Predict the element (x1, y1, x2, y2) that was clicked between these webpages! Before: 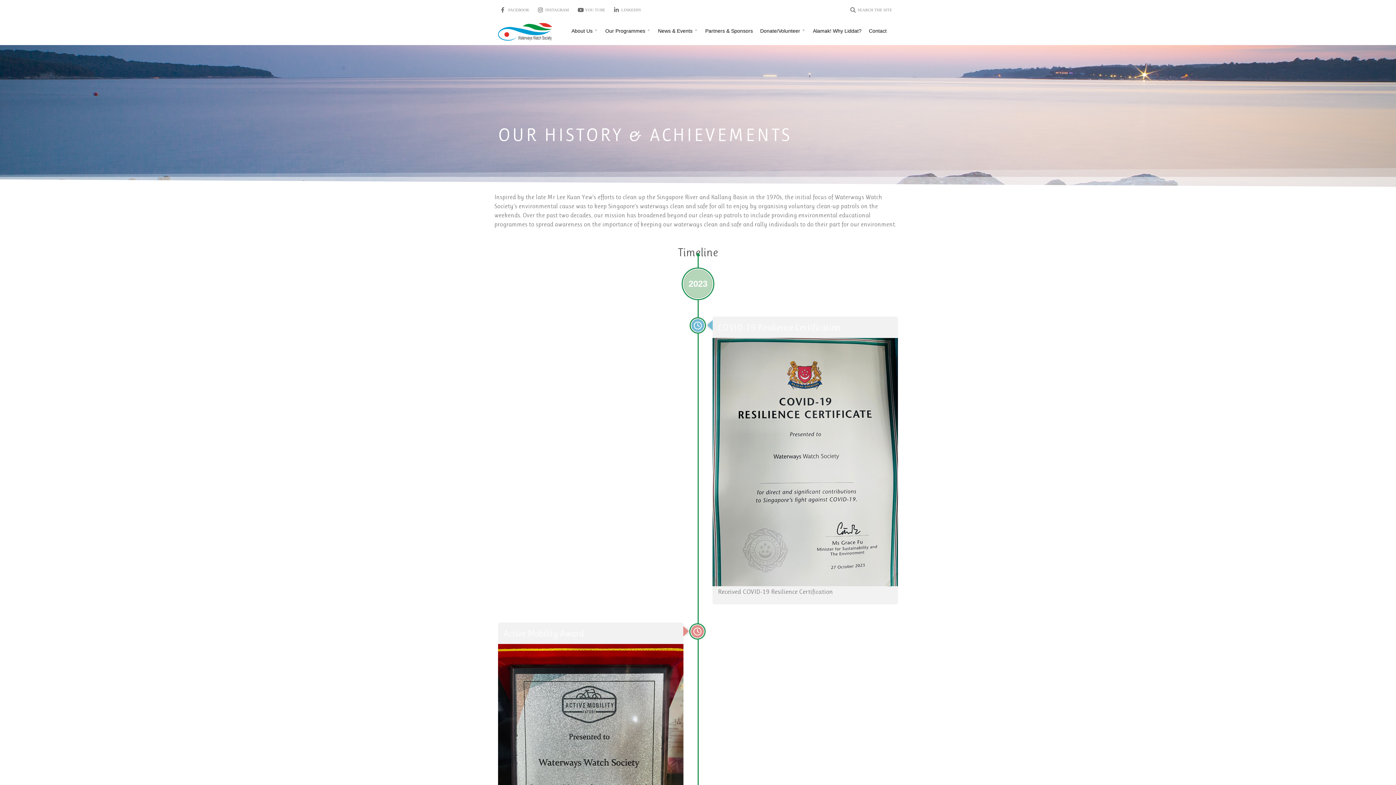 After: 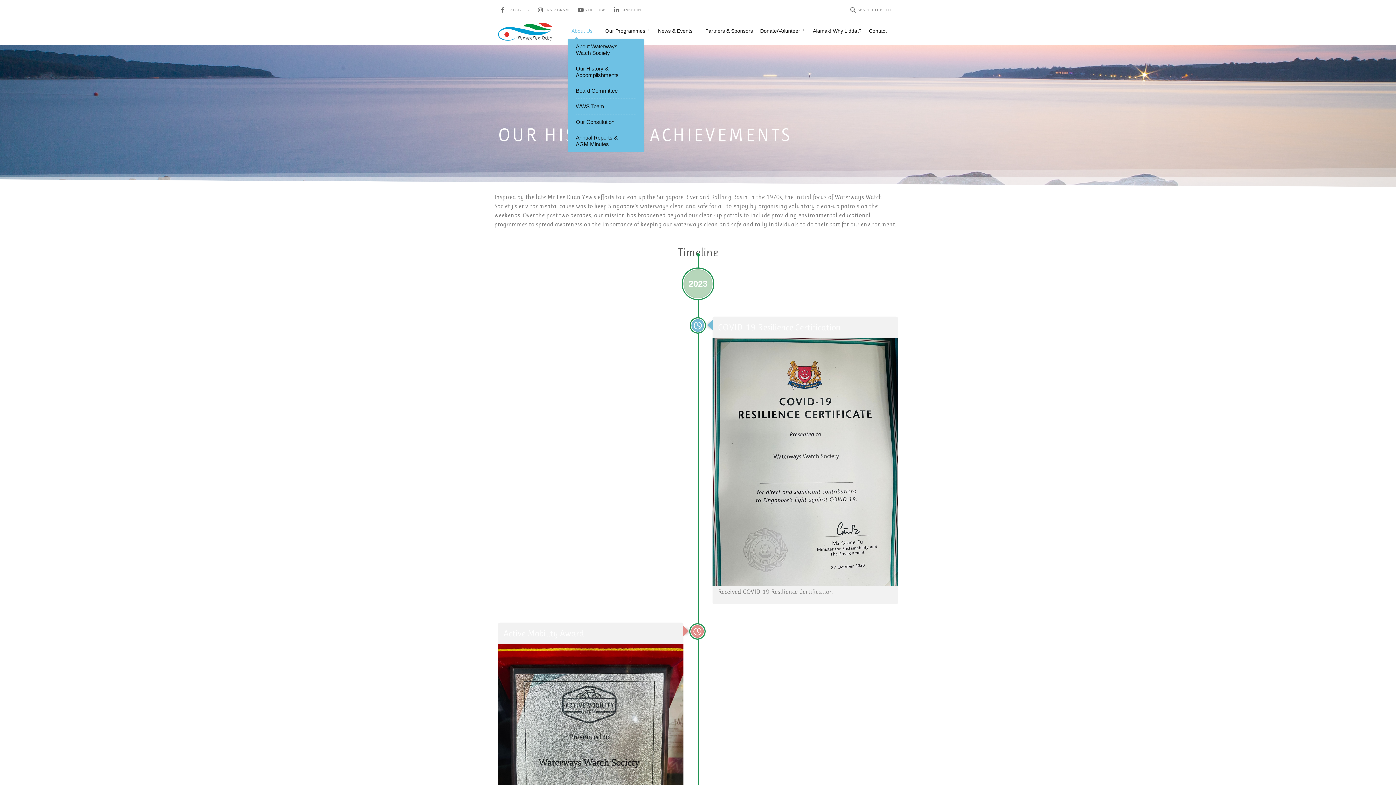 Action: label: About Us bbox: (568, 22, 601, 38)